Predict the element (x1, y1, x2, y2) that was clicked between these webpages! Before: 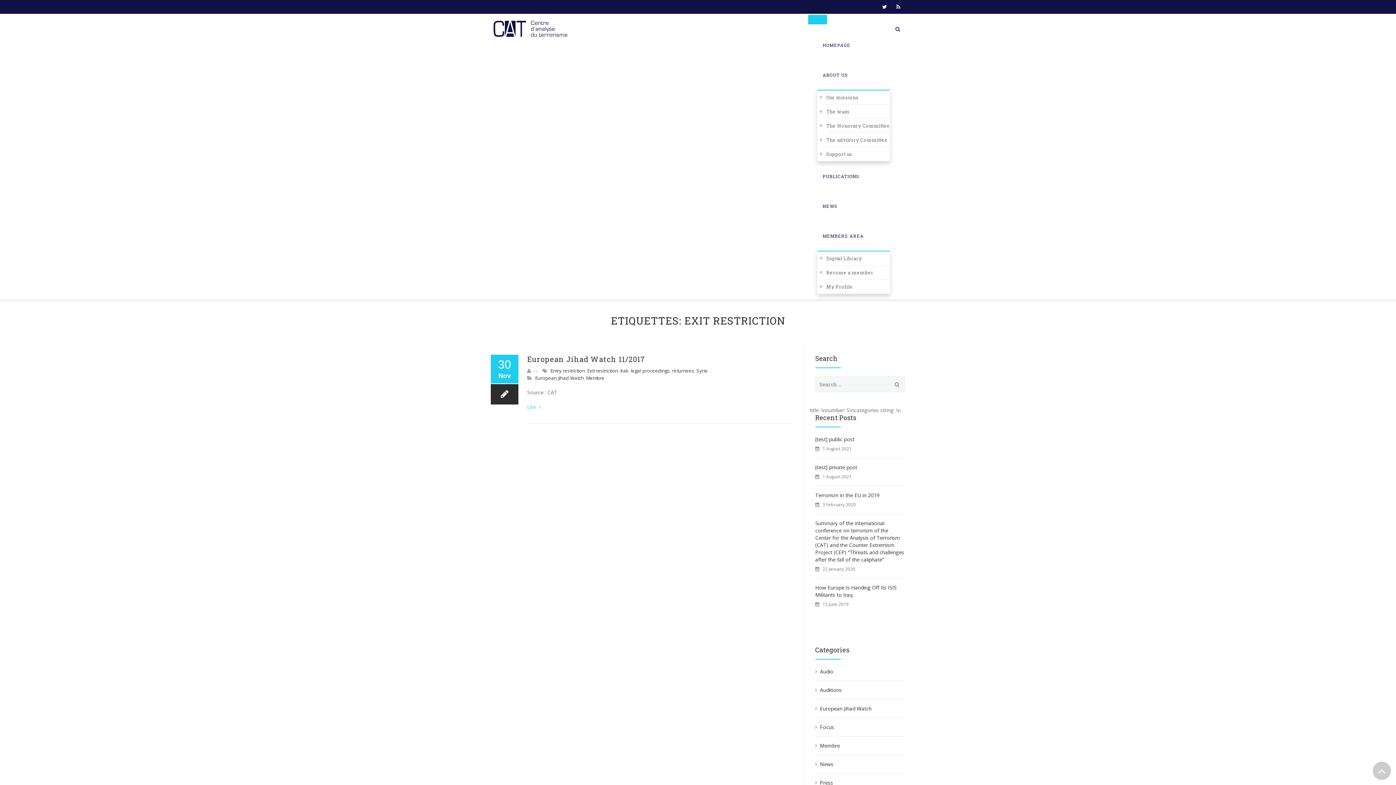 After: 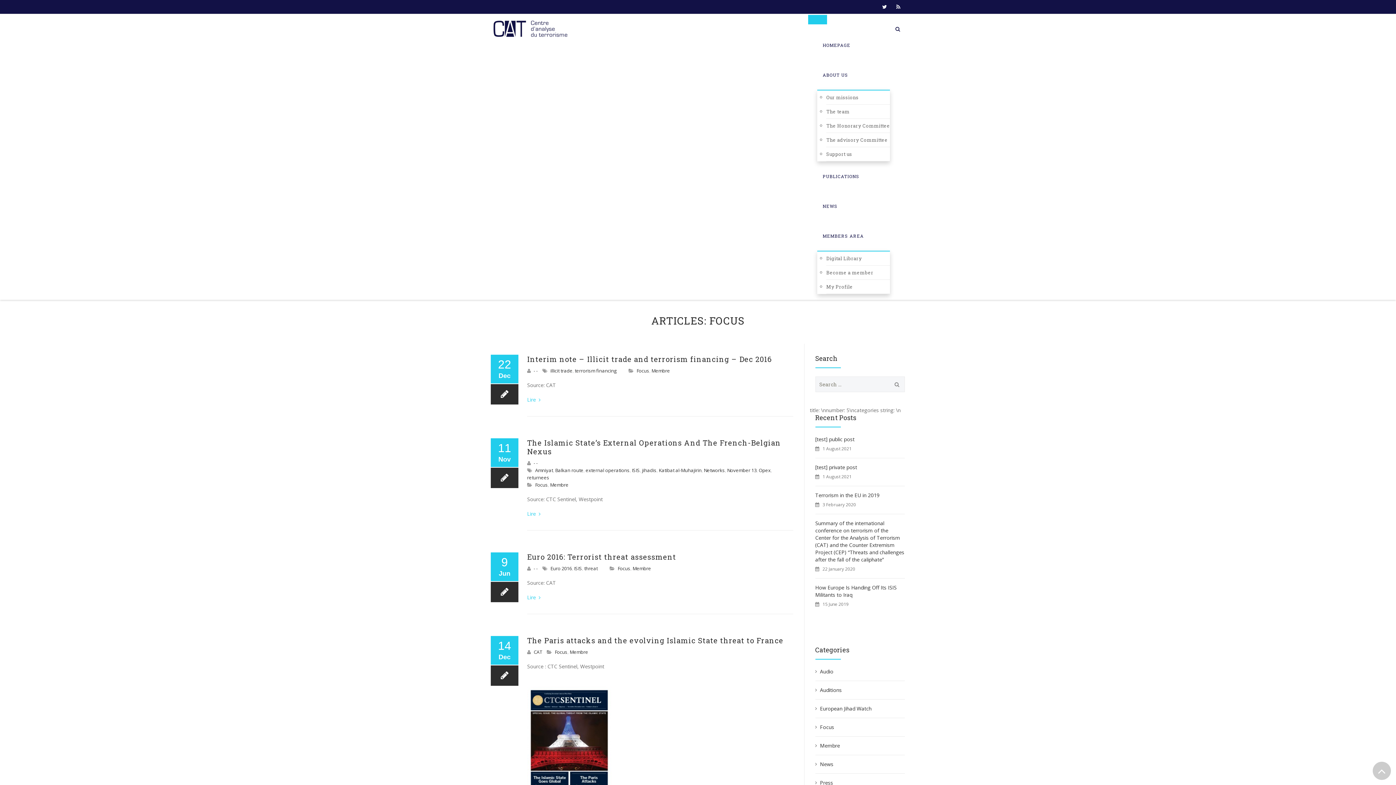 Action: bbox: (815, 724, 834, 730) label: Focus